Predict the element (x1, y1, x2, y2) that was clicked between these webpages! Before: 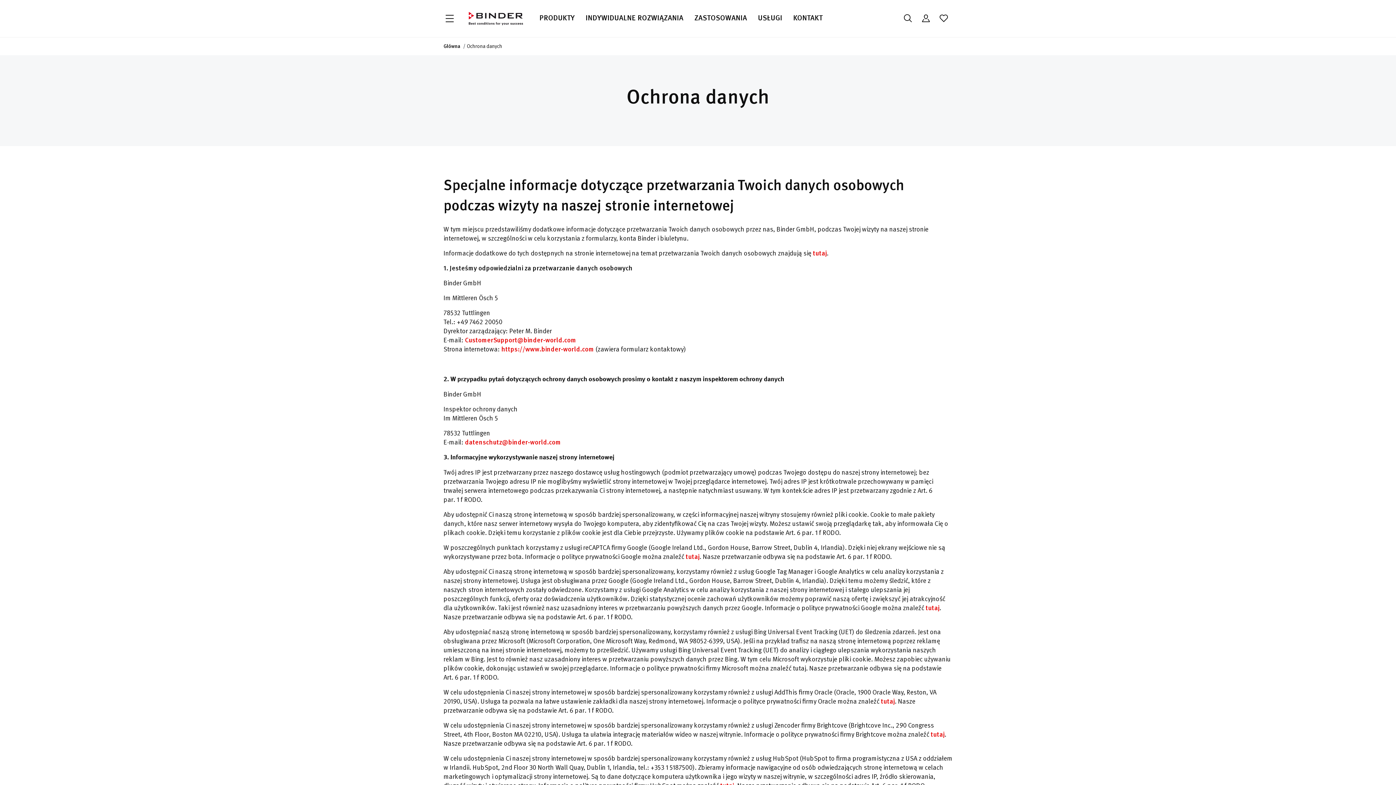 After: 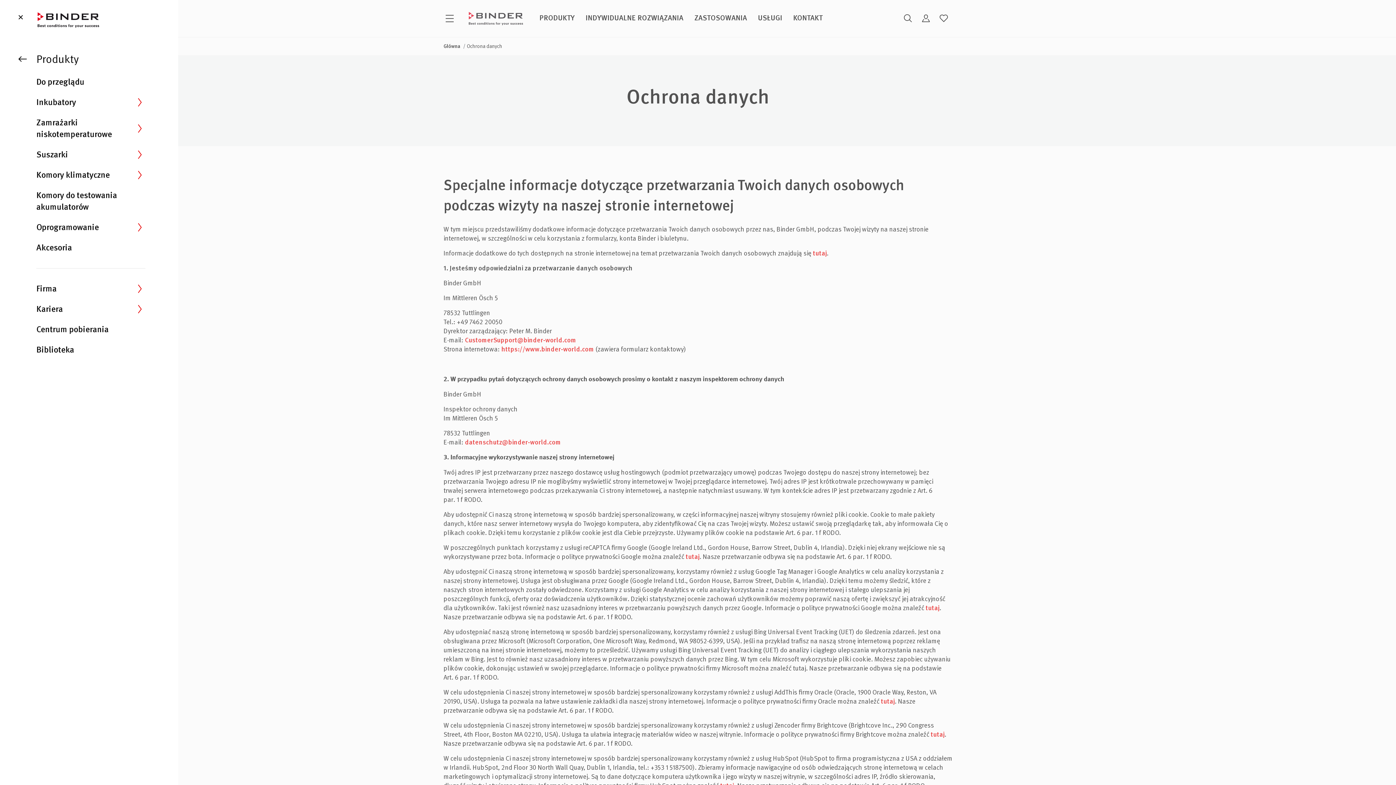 Action: label: PRODUKTY bbox: (534, 0, 580, 36)